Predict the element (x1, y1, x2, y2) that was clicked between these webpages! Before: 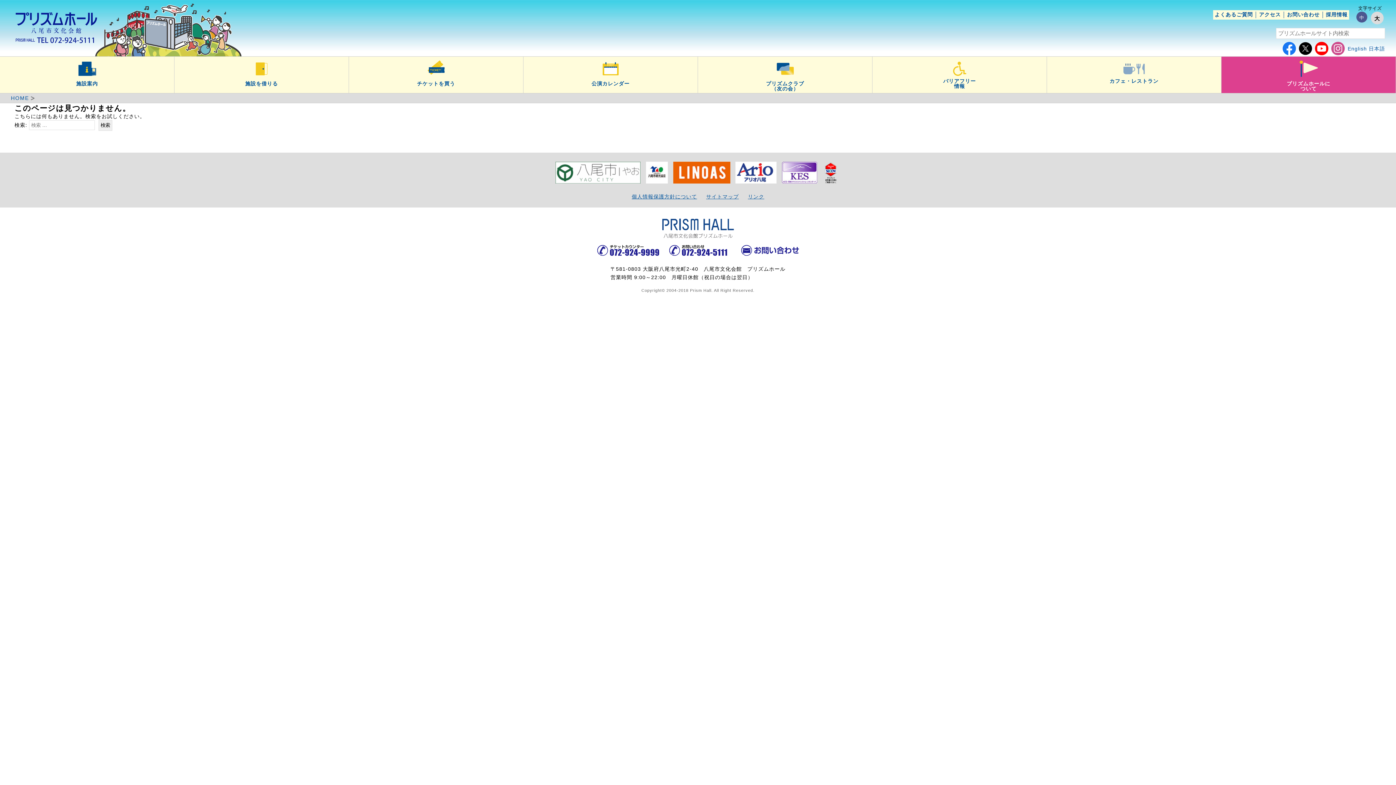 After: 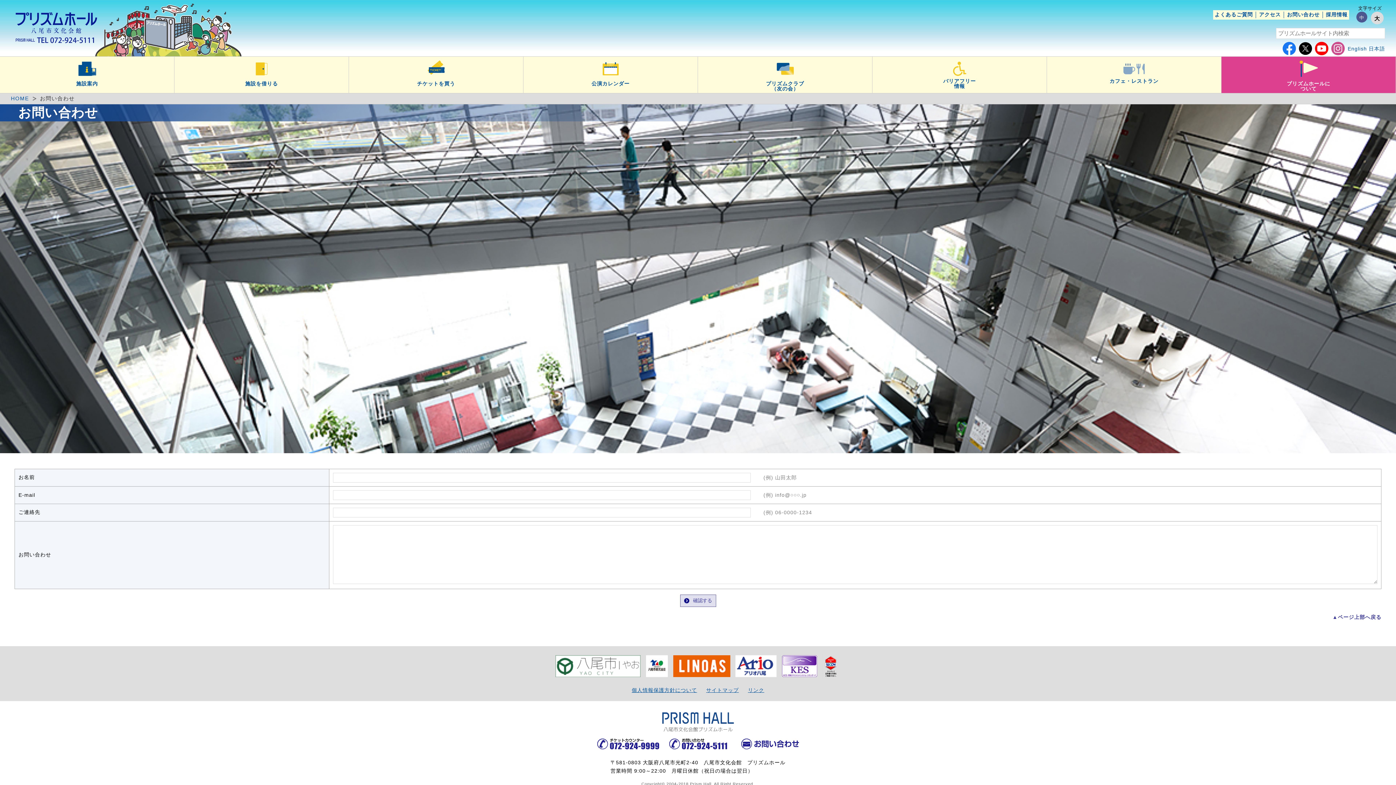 Action: bbox: (741, 251, 799, 257)